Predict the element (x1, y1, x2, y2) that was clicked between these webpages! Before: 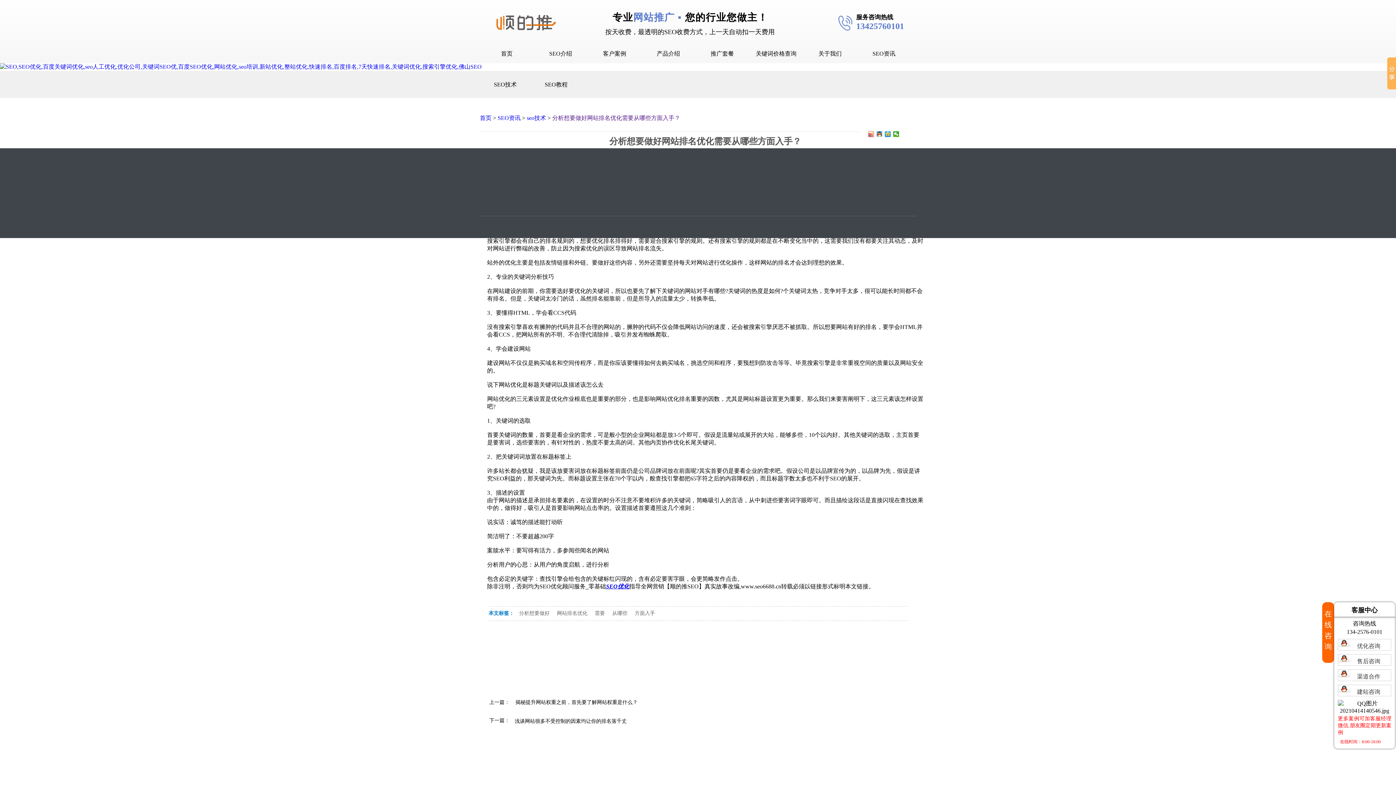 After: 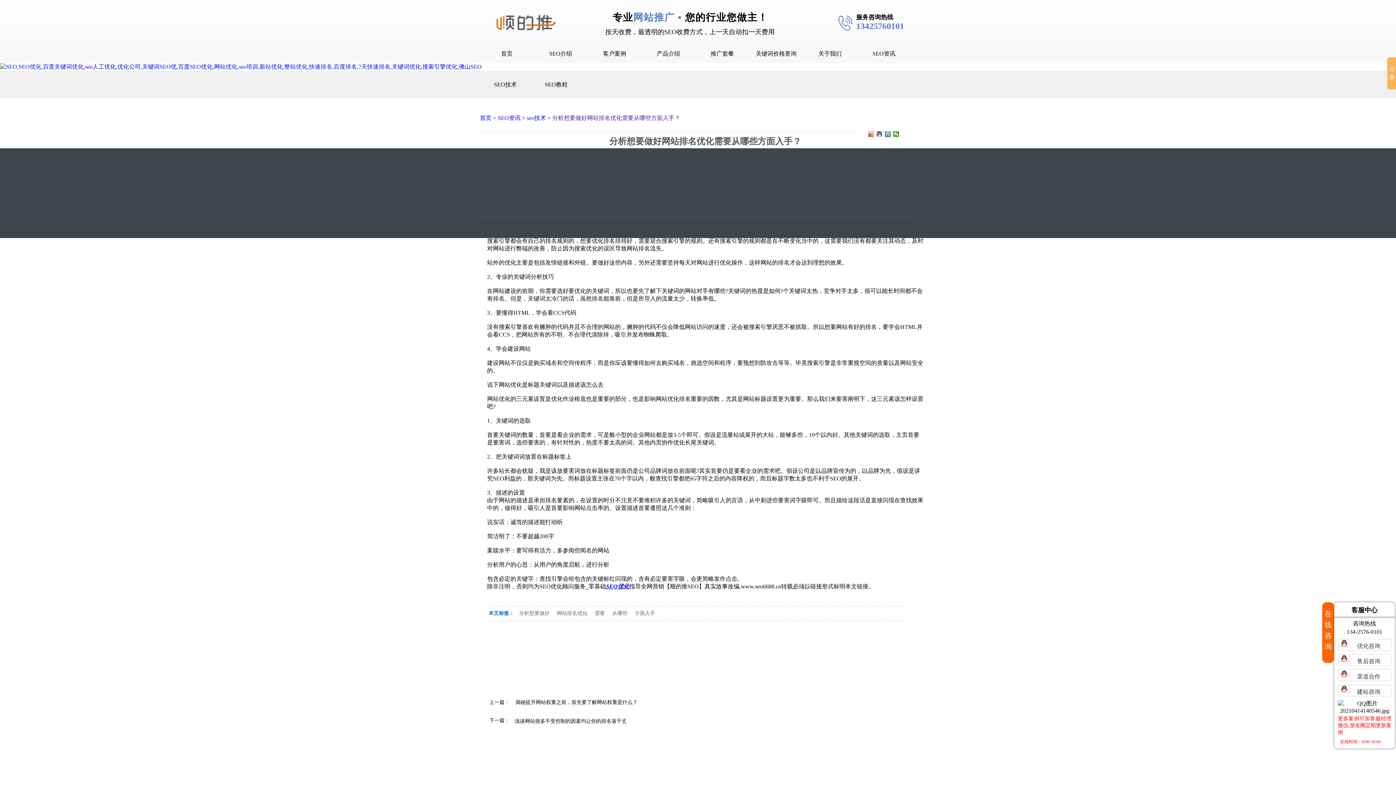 Action: bbox: (0, 63, 481, 69)